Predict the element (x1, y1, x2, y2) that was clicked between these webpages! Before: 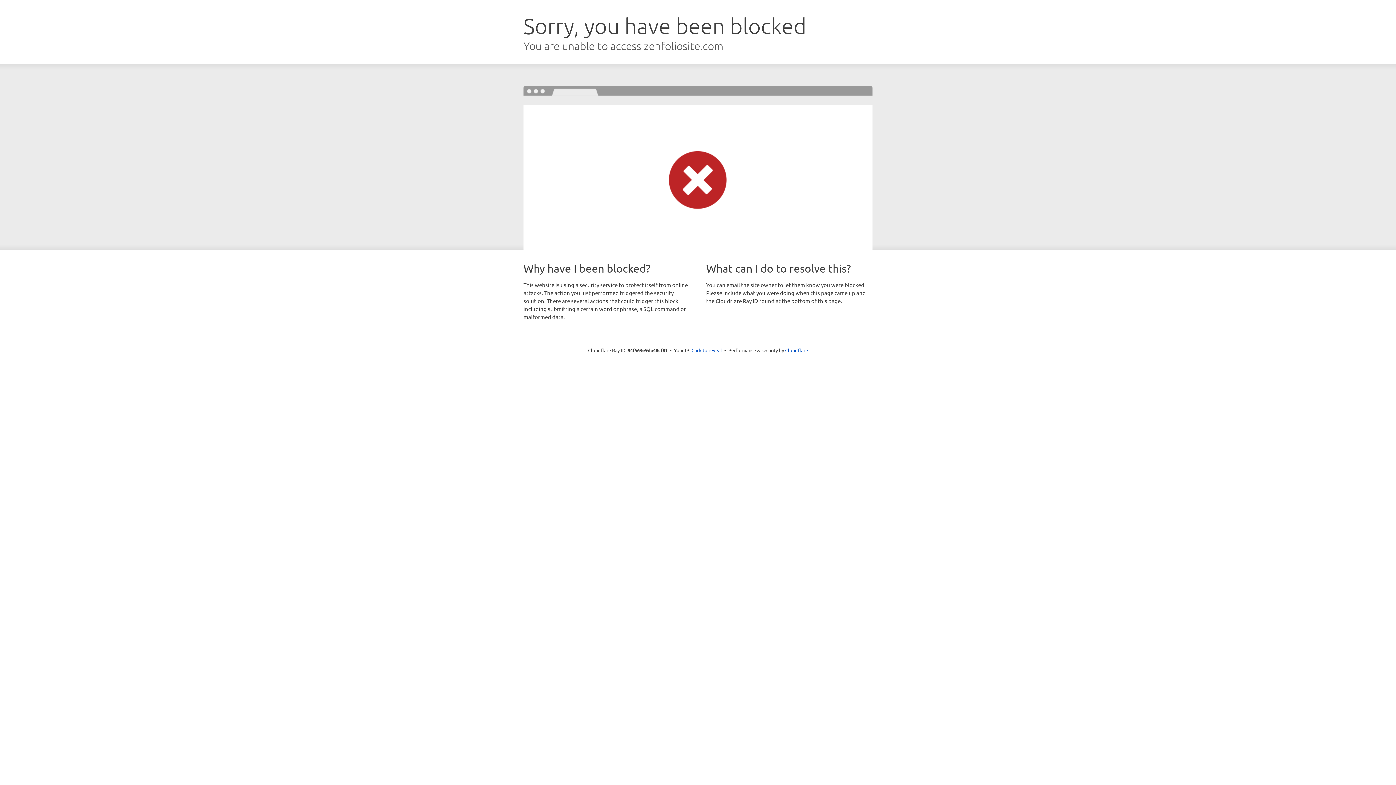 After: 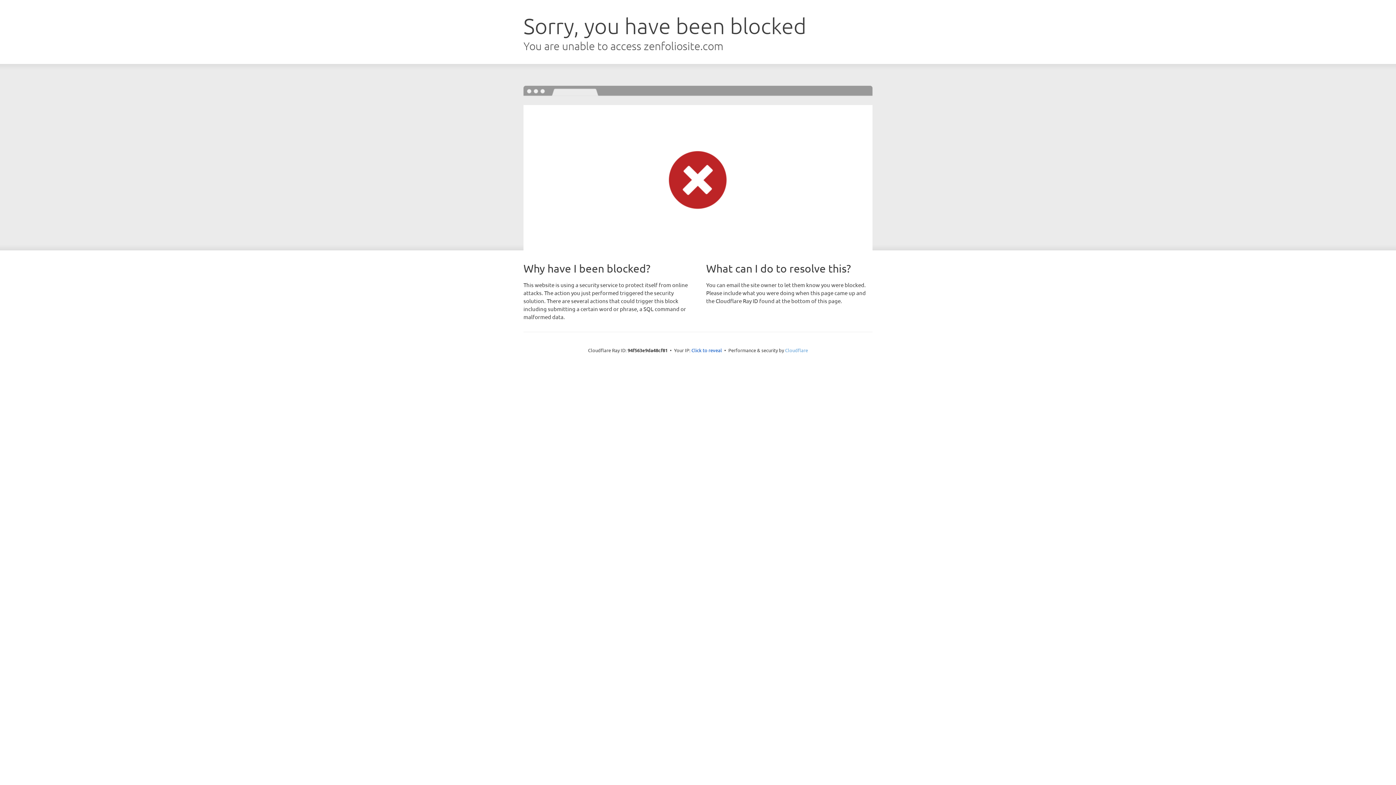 Action: label: Cloudflare bbox: (785, 347, 808, 353)